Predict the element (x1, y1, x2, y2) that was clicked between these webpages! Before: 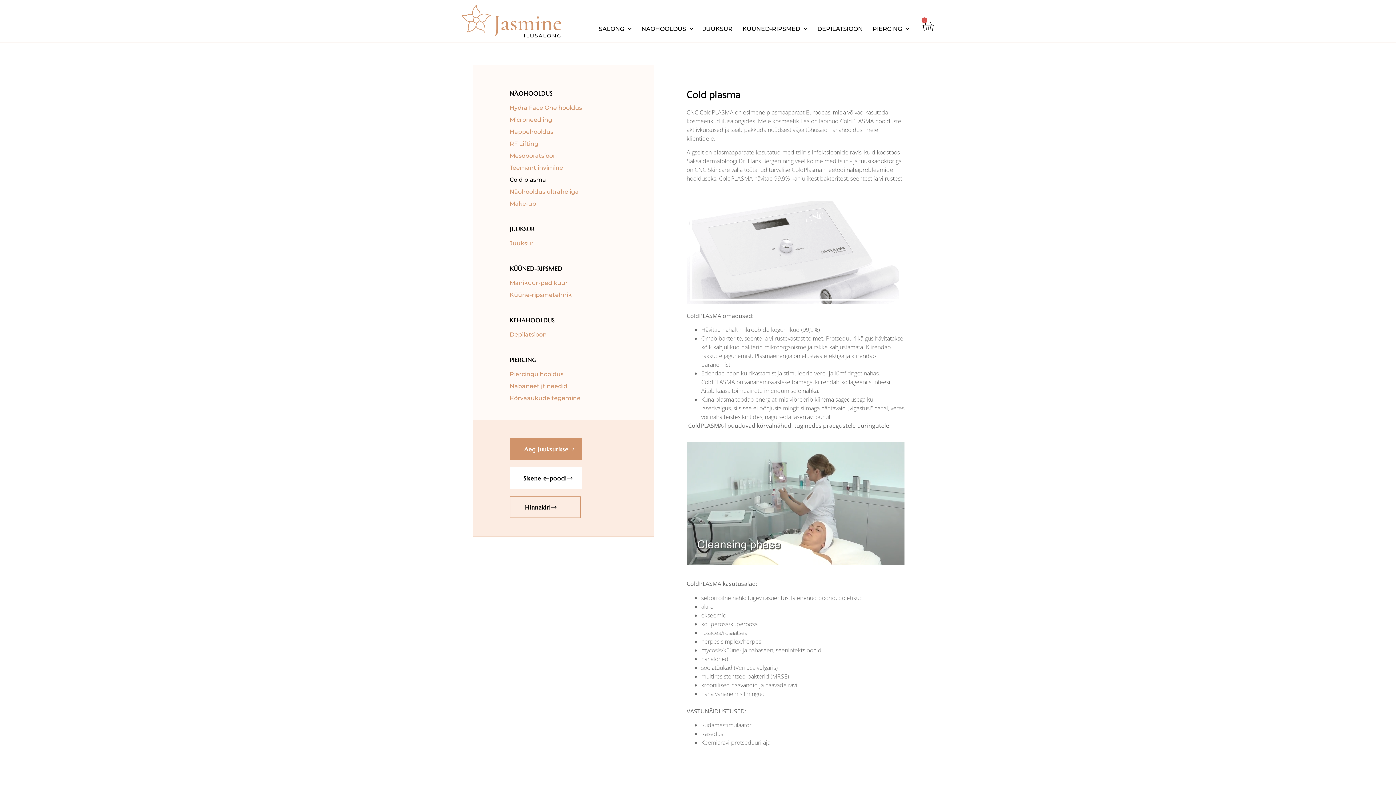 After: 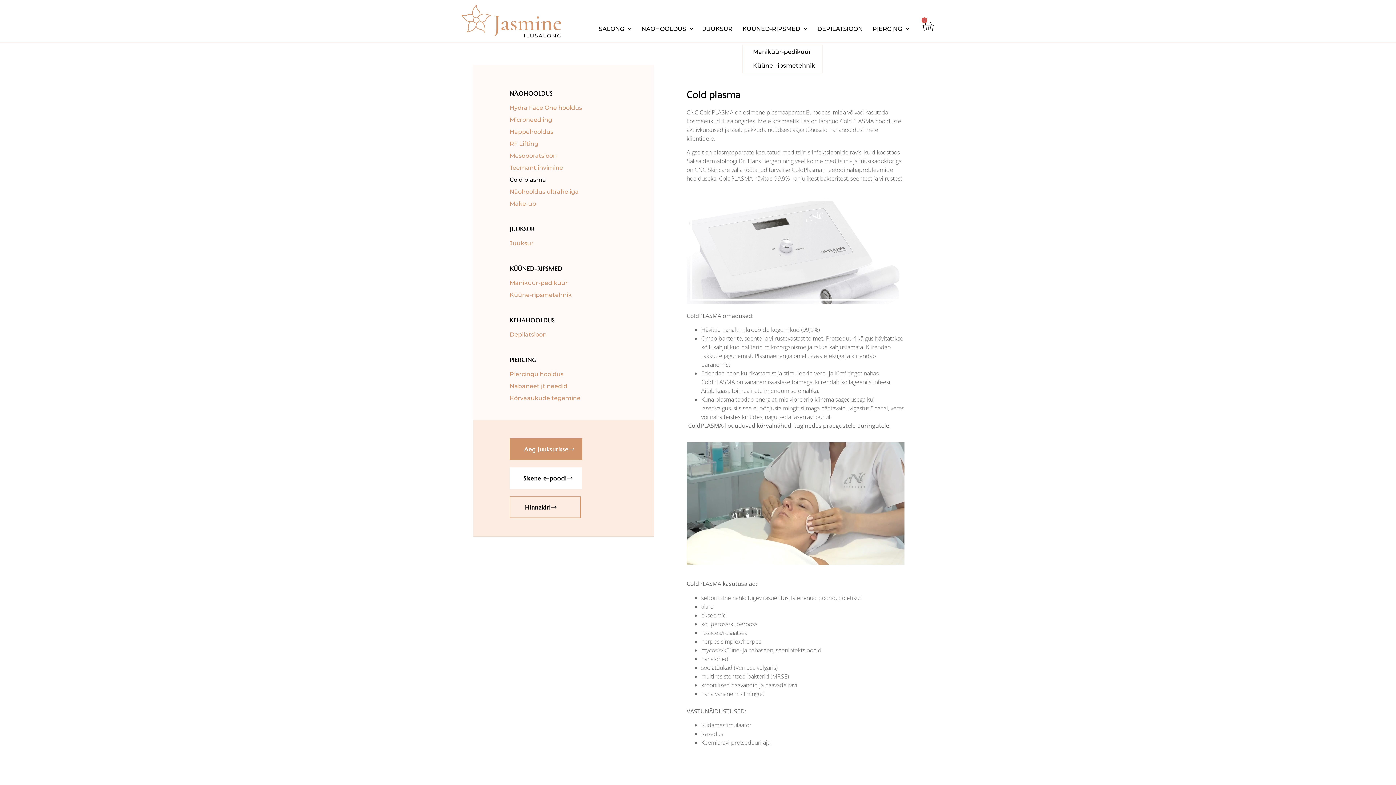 Action: label: KÜÜNED-RIPSMED bbox: (742, 20, 807, 37)